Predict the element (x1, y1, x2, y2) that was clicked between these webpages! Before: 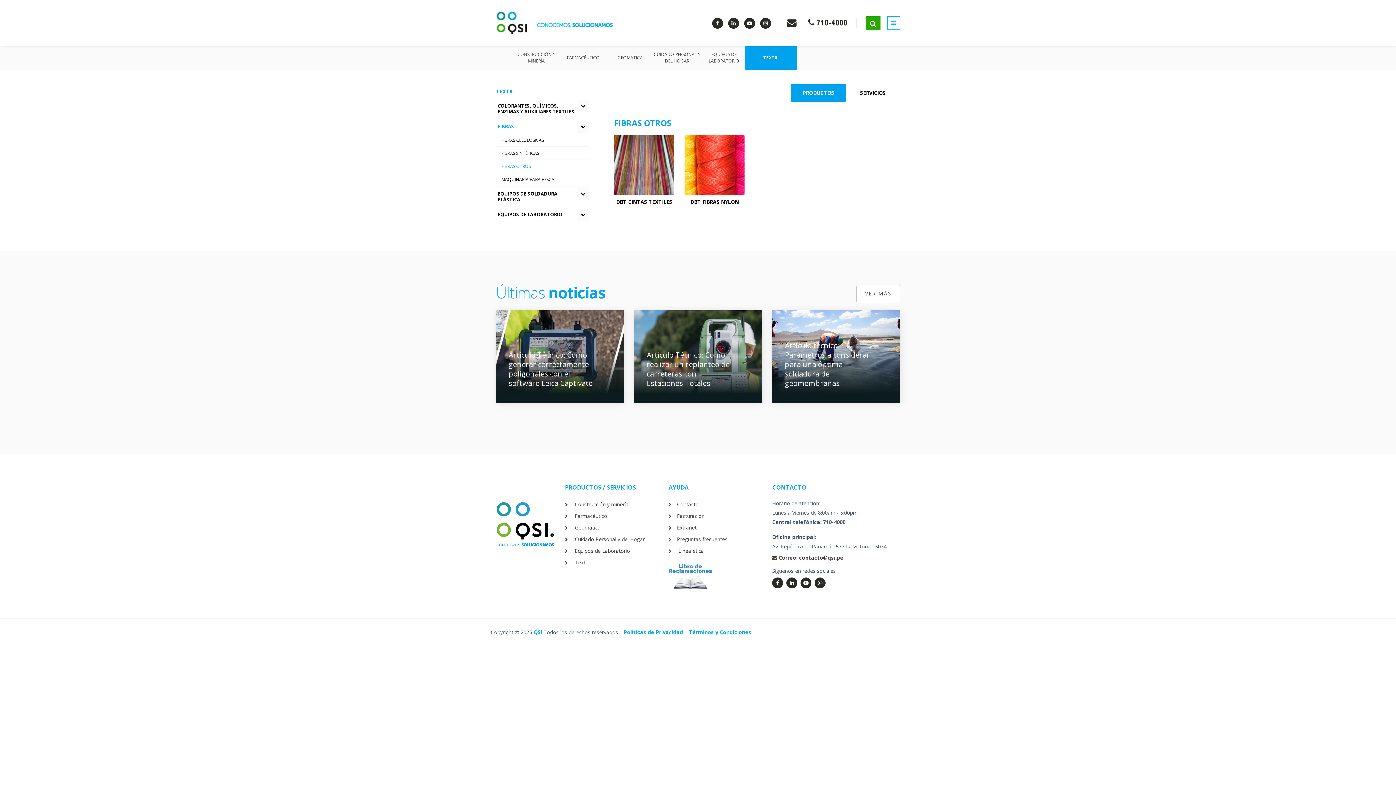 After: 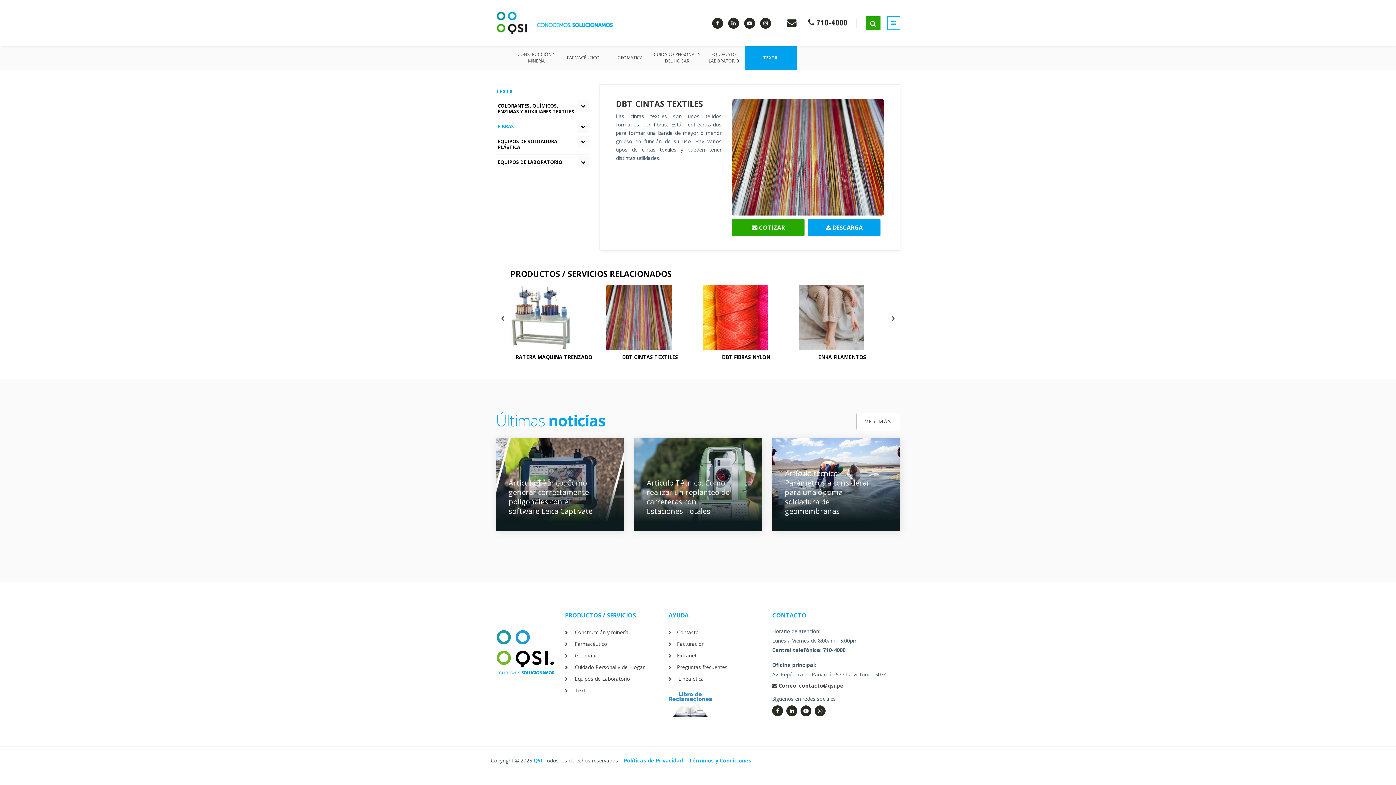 Action: label: DBT CINTAS TEXTILES bbox: (614, 160, 674, 211)